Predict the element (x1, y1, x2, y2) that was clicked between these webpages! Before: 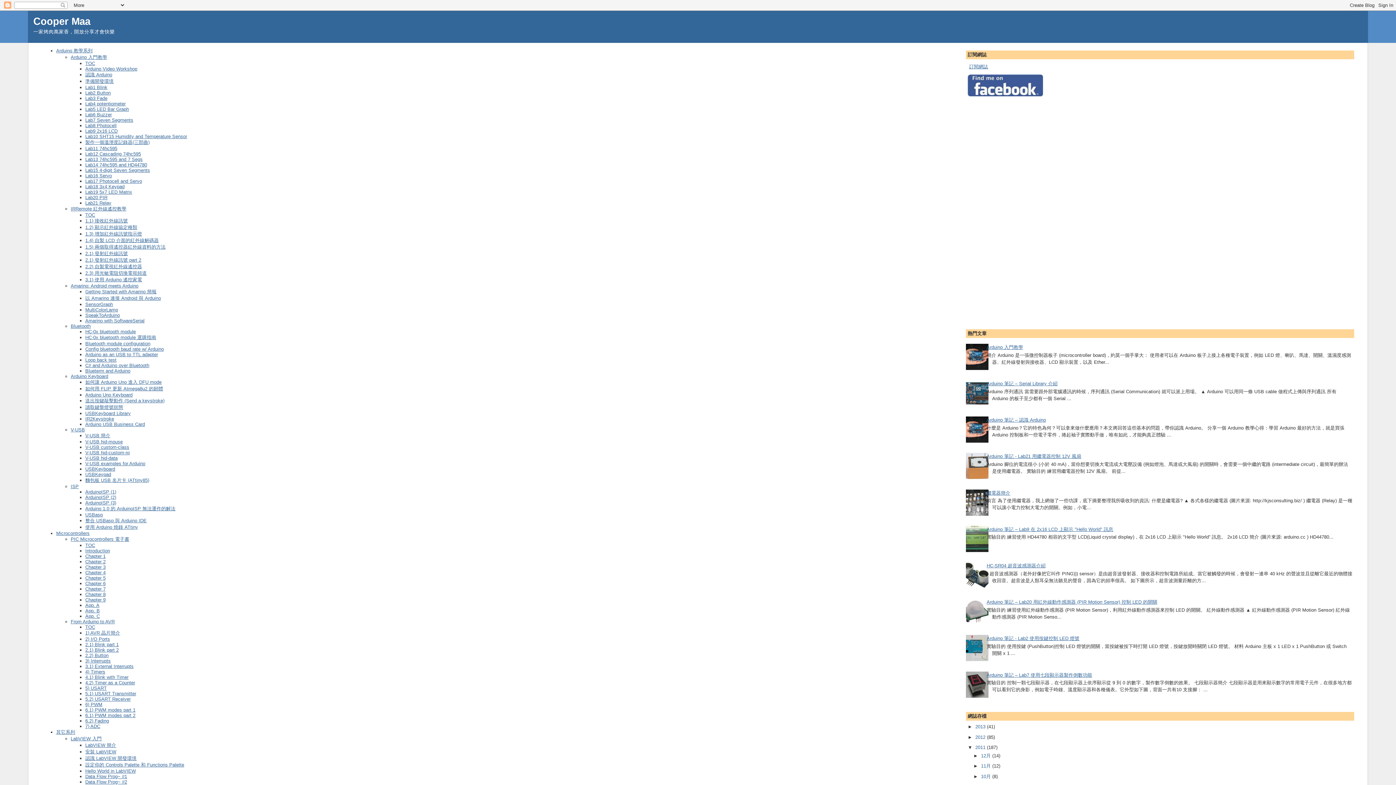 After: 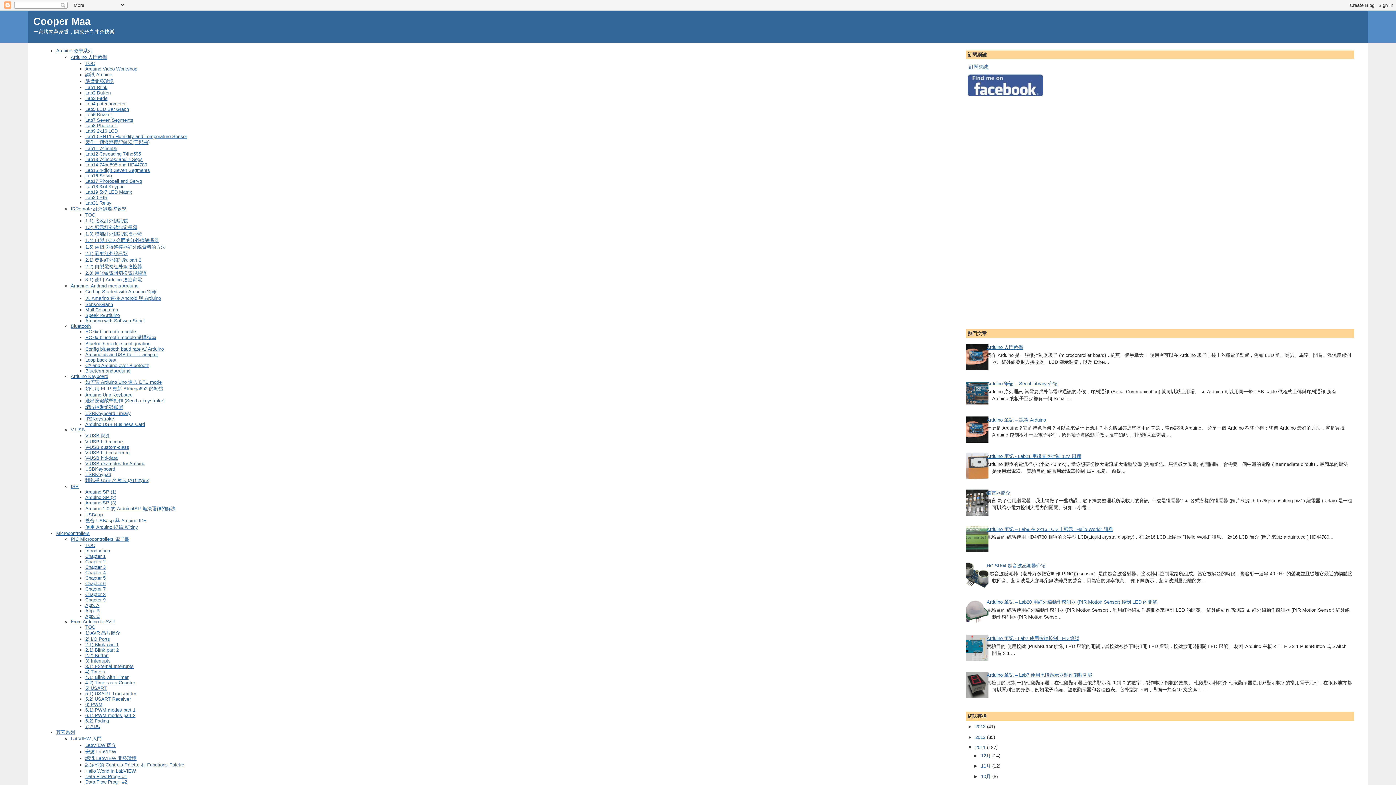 Action: label: V-USB hid-custom-rq bbox: (85, 450, 129, 455)